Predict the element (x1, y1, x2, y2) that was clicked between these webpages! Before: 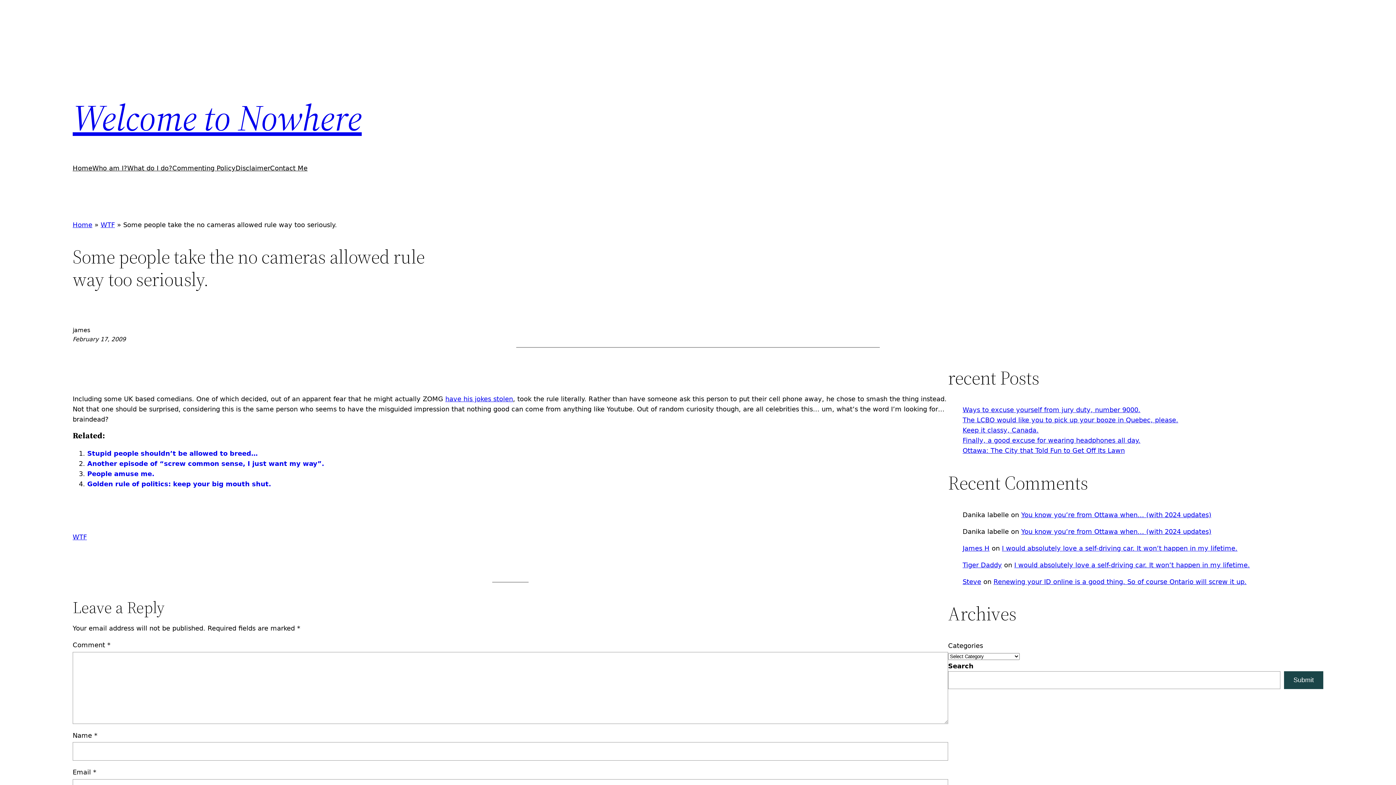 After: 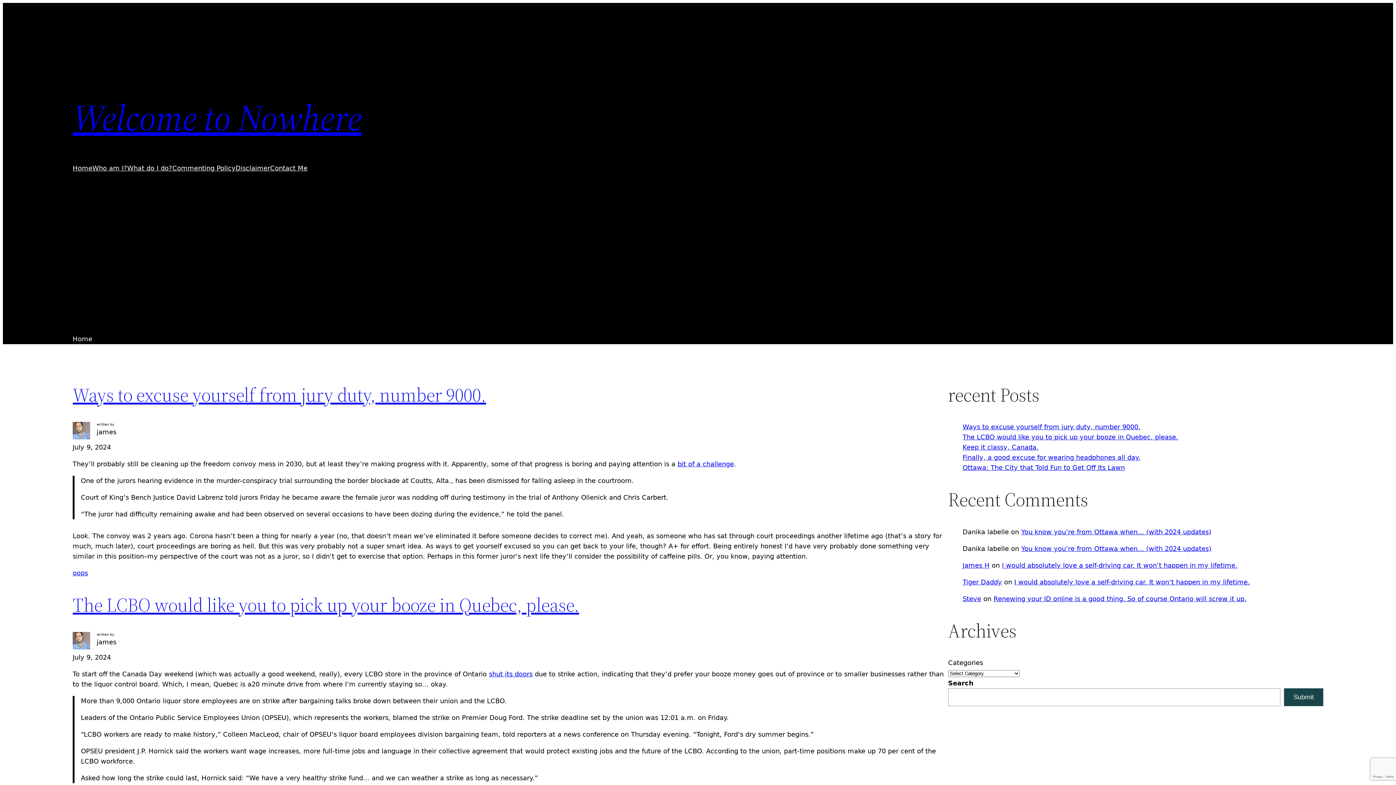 Action: label: Home bbox: (72, 163, 92, 173)